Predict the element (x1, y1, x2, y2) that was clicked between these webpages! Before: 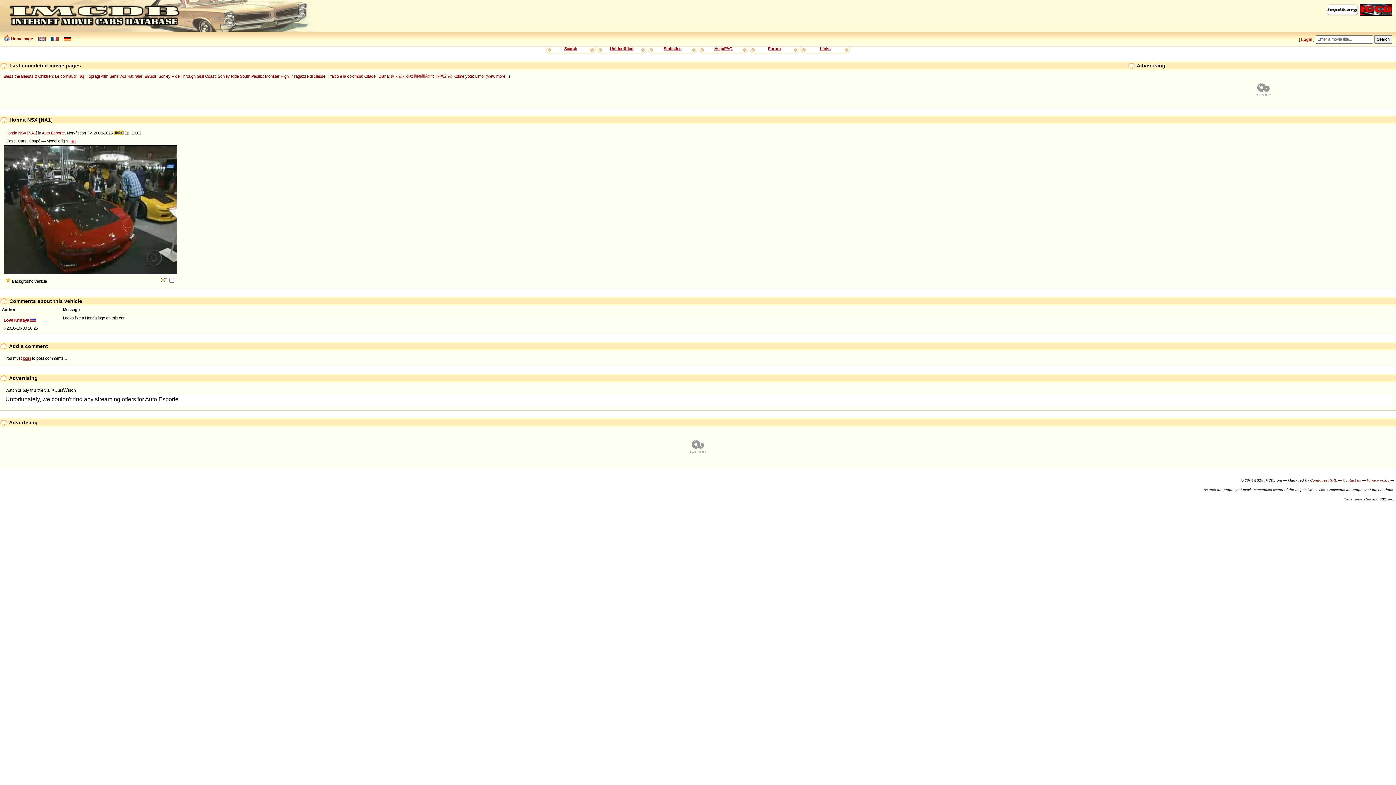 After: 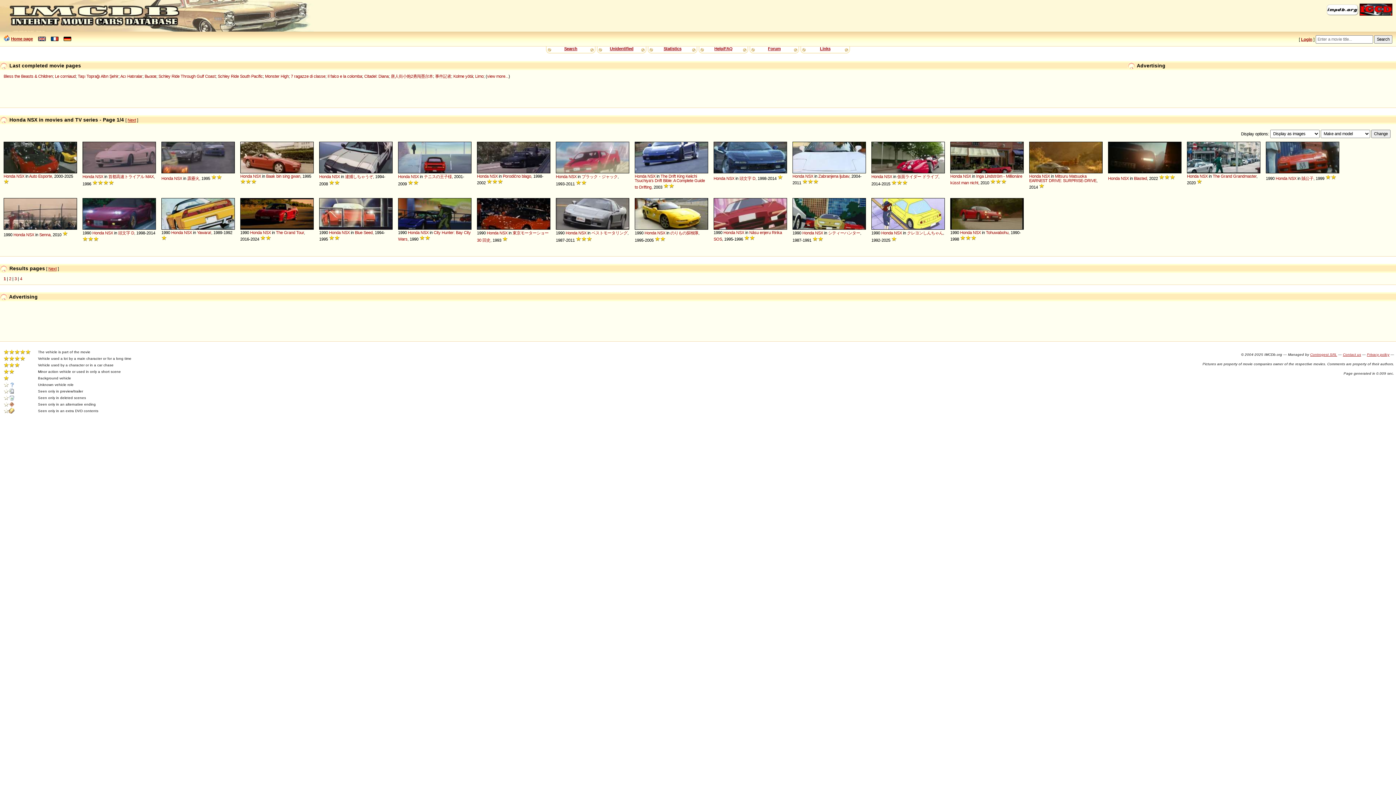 Action: label: NSX bbox: (18, 130, 26, 135)